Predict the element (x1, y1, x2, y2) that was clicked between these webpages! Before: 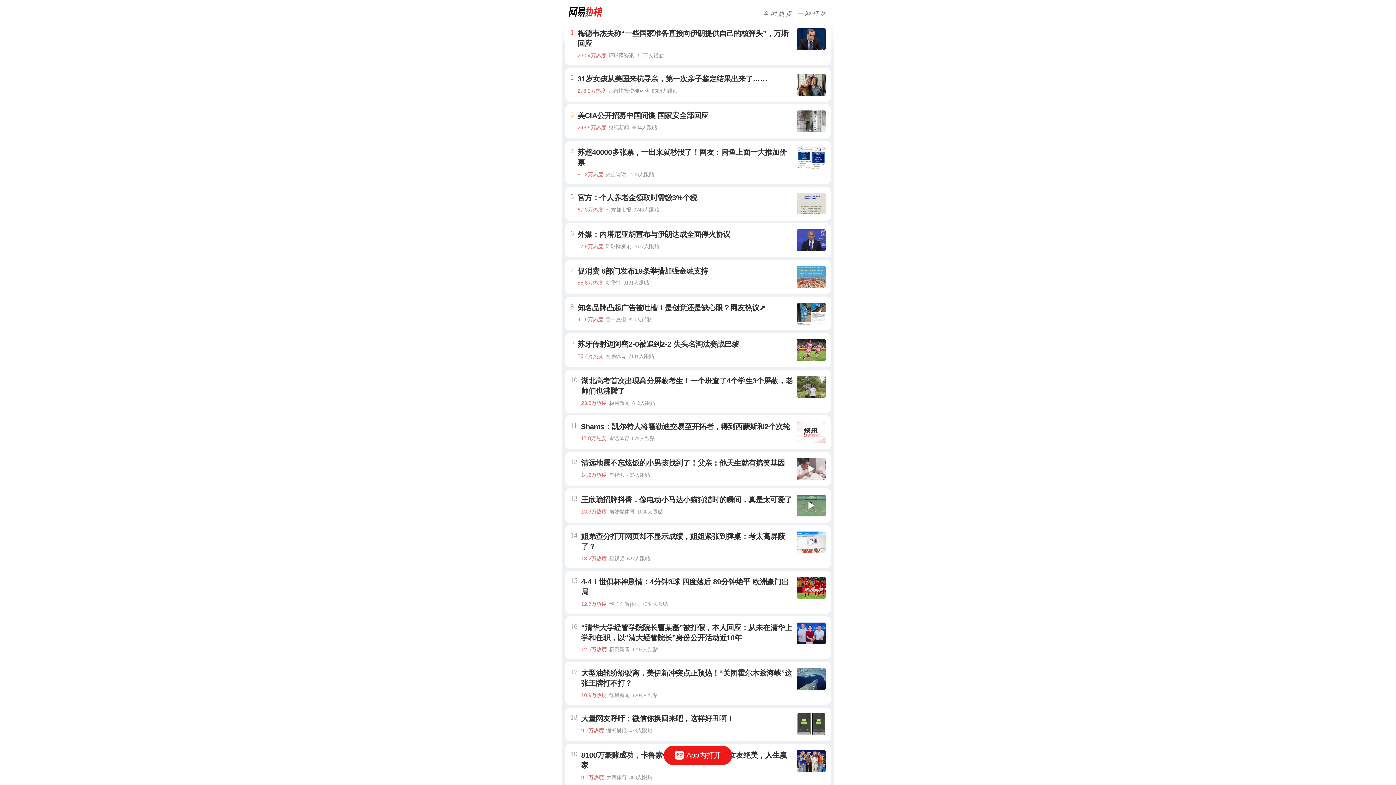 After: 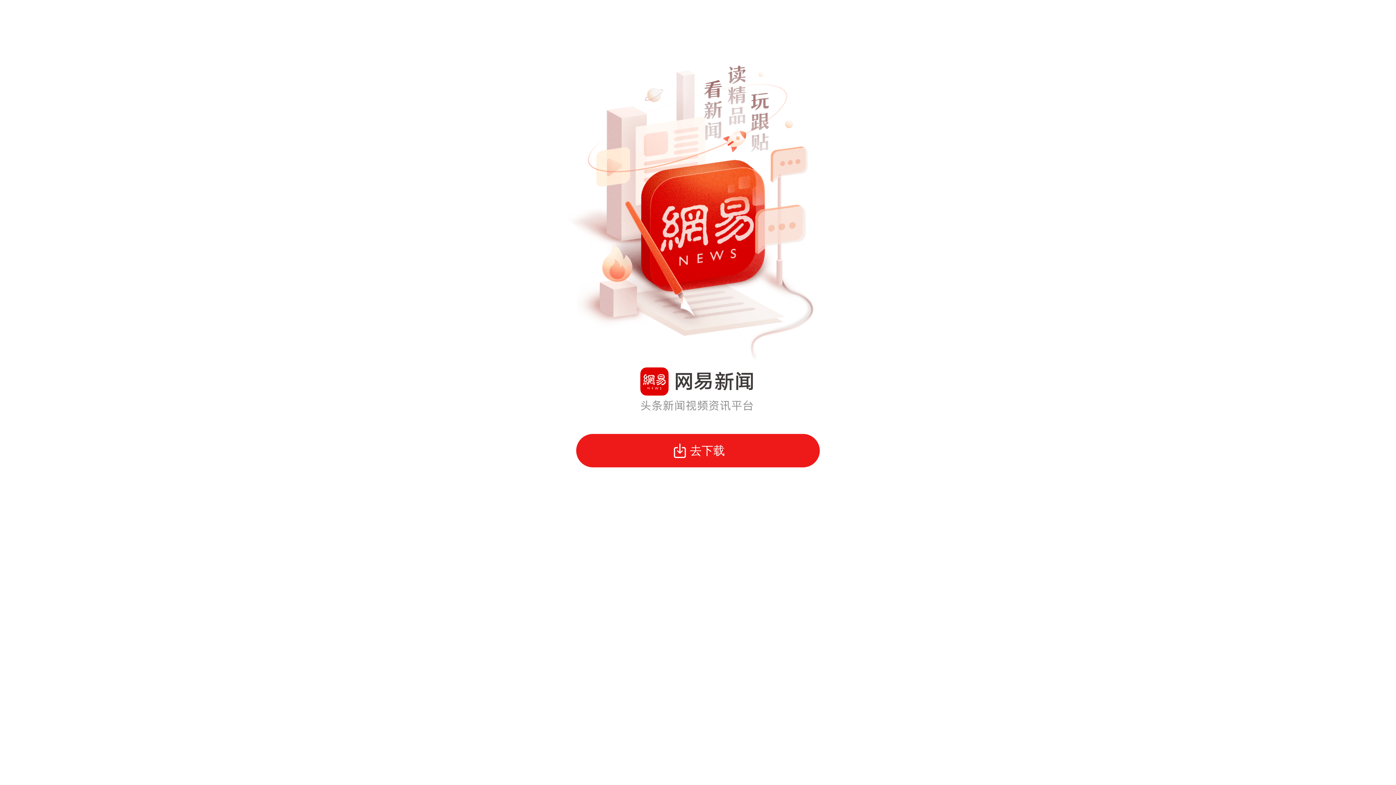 Action: label: App内打开 bbox: (663, 746, 732, 765)